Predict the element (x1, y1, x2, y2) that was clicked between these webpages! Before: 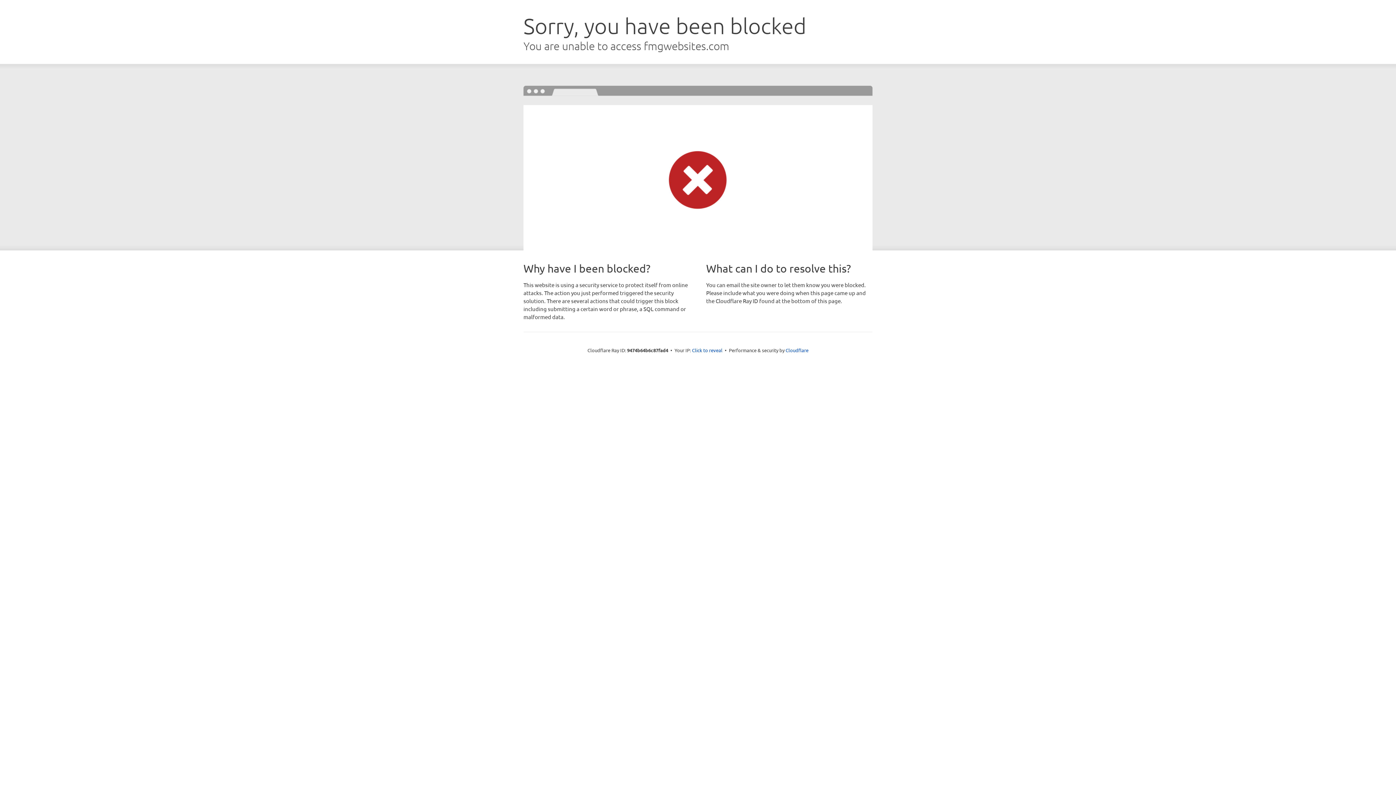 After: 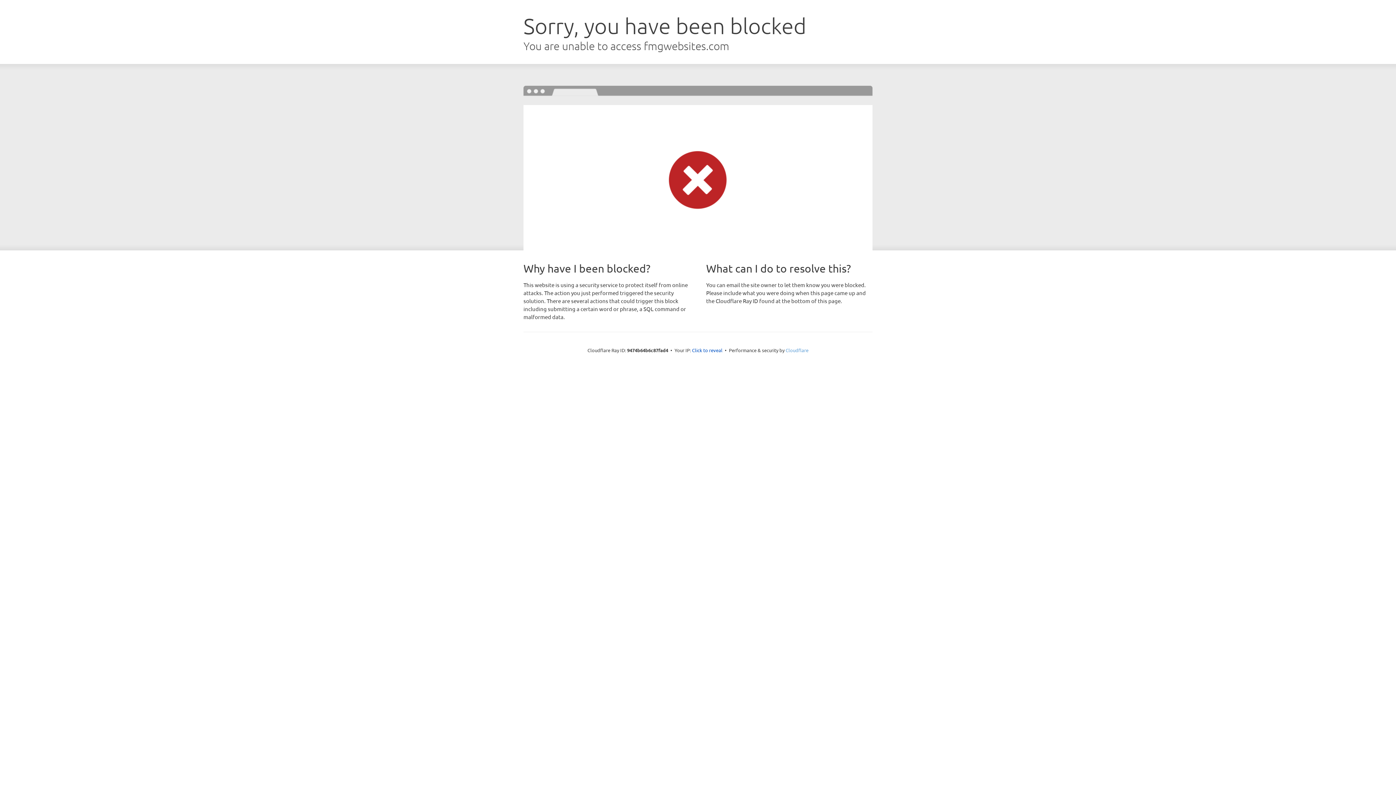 Action: bbox: (785, 347, 808, 353) label: Cloudflare